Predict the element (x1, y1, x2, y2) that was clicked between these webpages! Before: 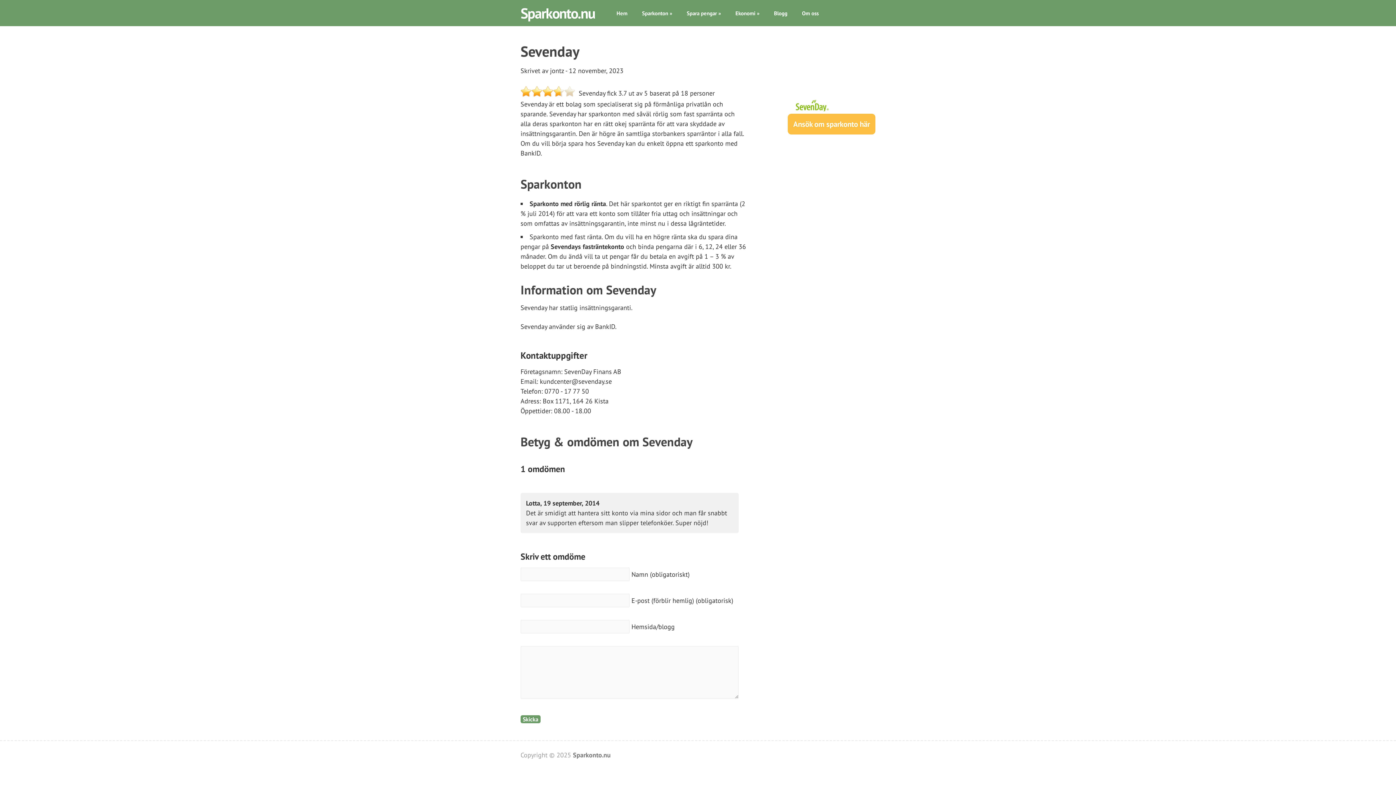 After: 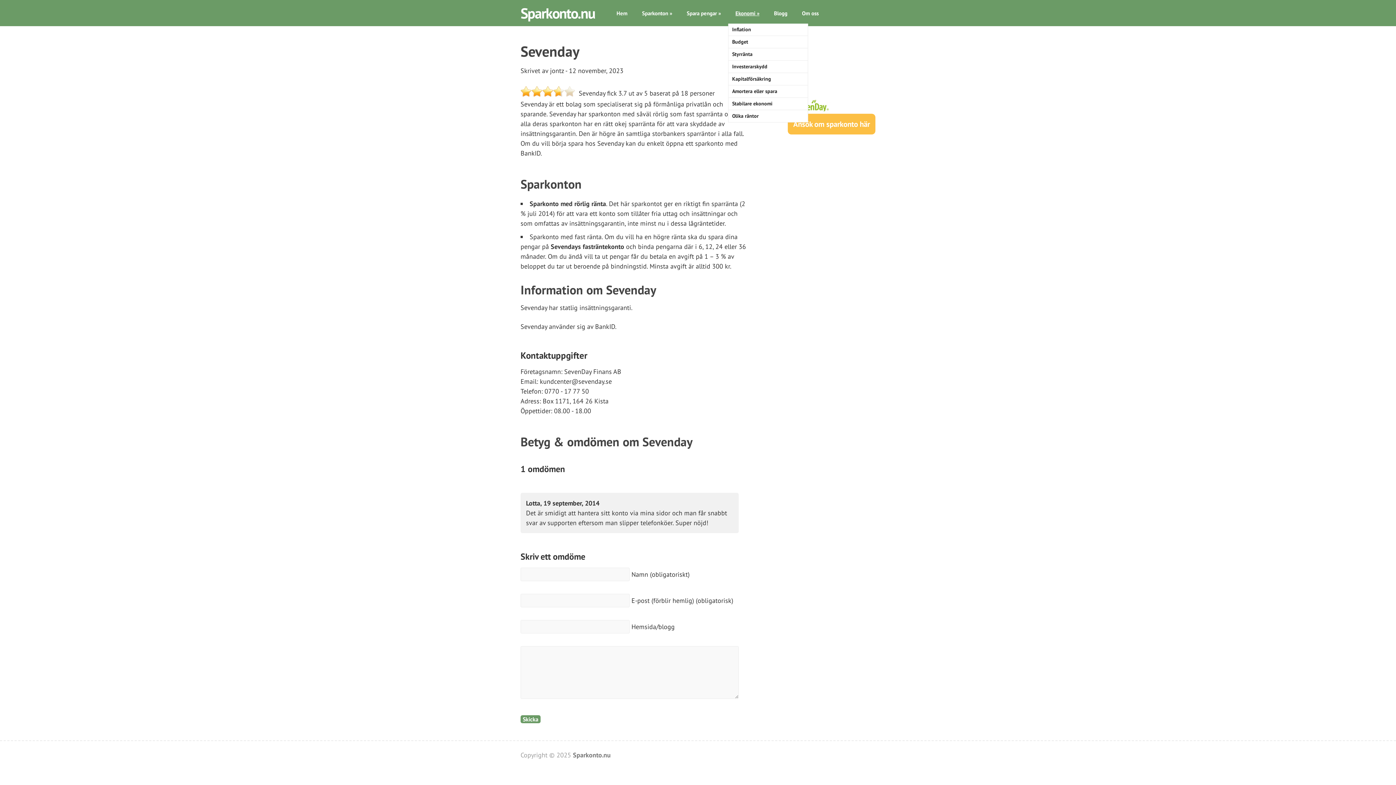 Action: bbox: (728, 1, 766, 23) label: Ekonomi »